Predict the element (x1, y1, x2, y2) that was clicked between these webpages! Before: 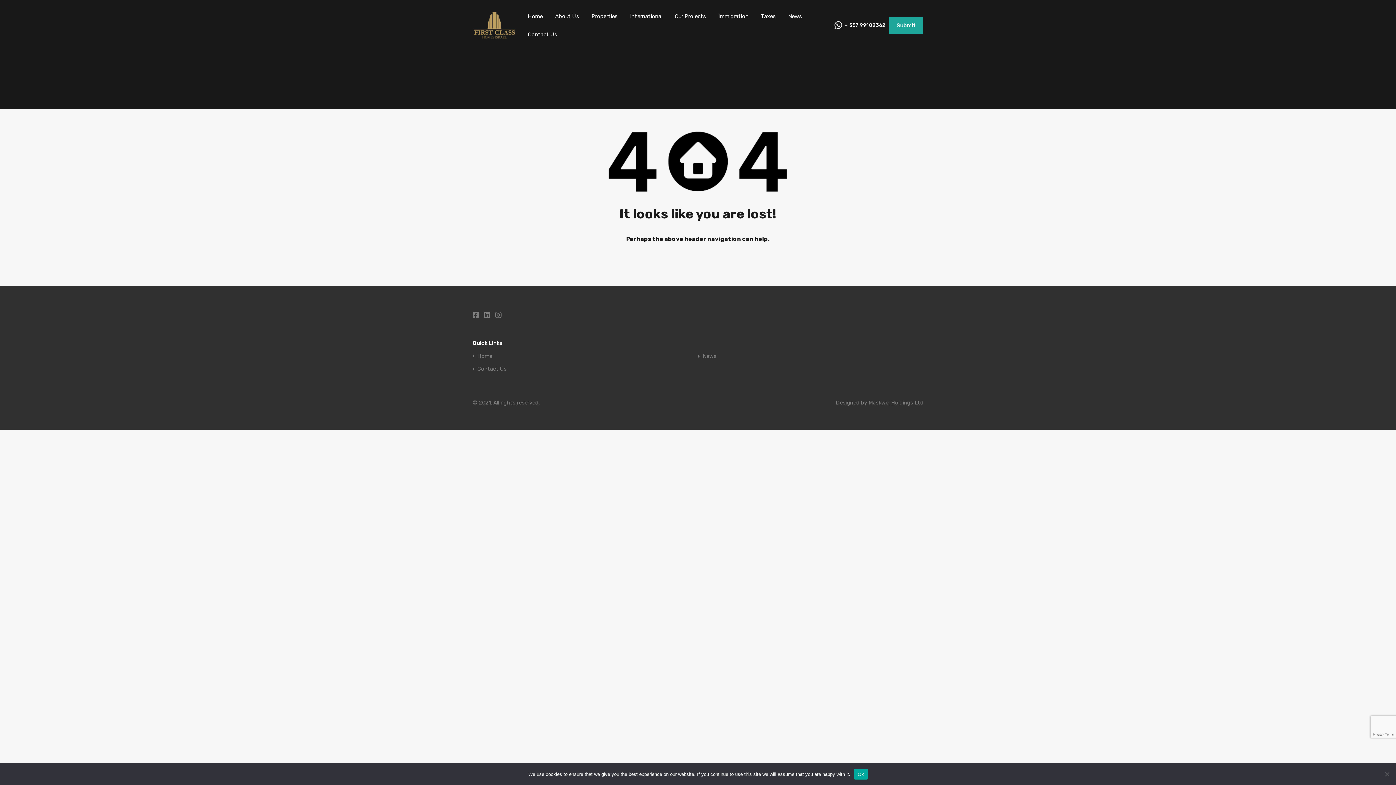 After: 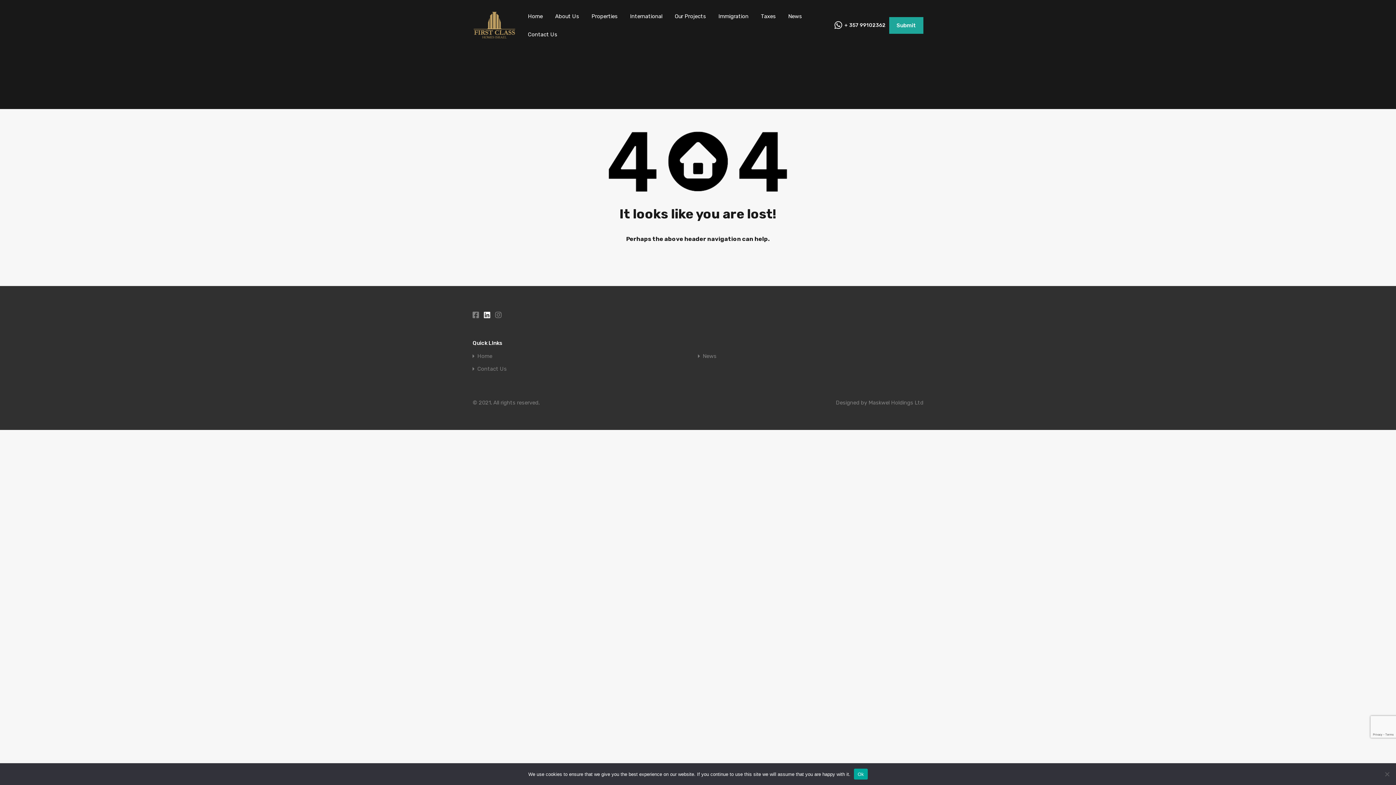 Action: bbox: (484, 311, 490, 318)